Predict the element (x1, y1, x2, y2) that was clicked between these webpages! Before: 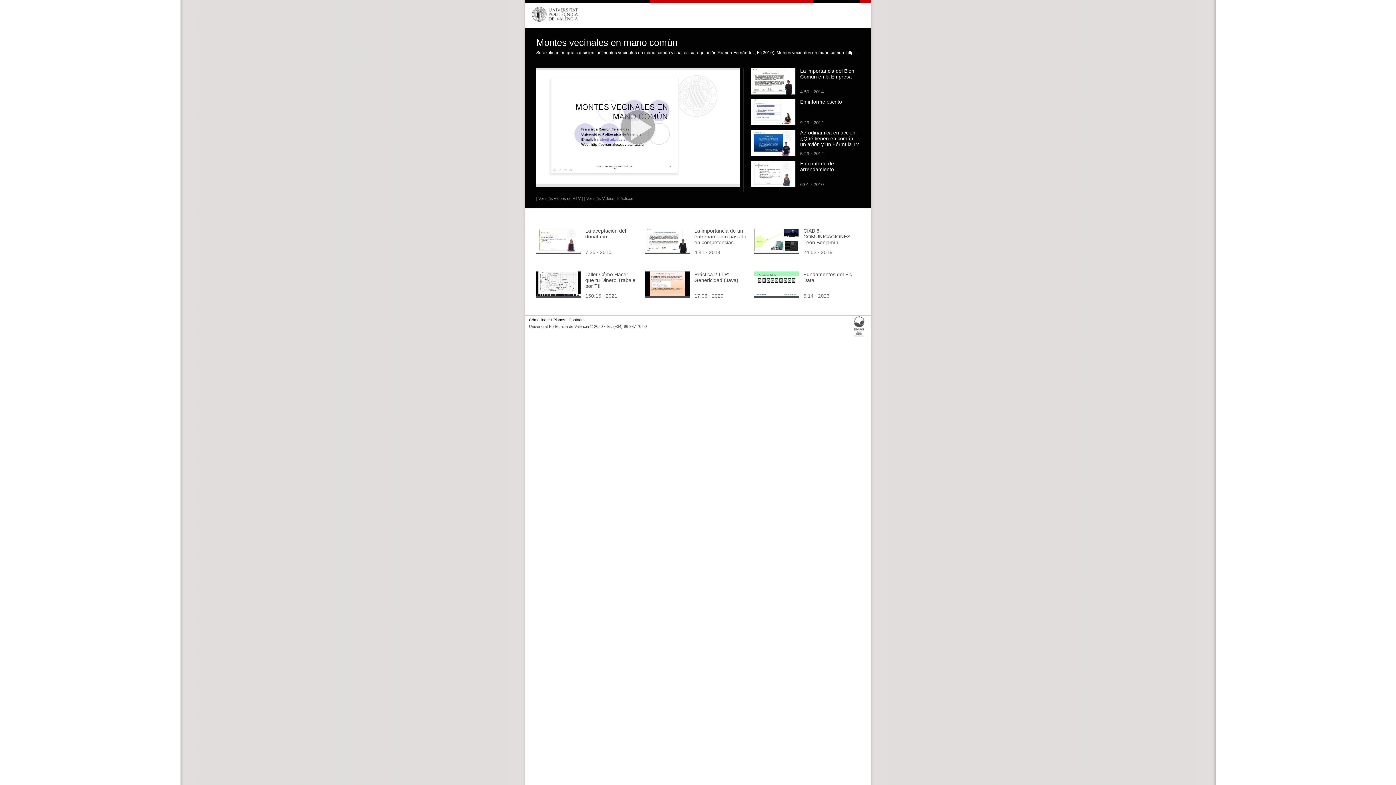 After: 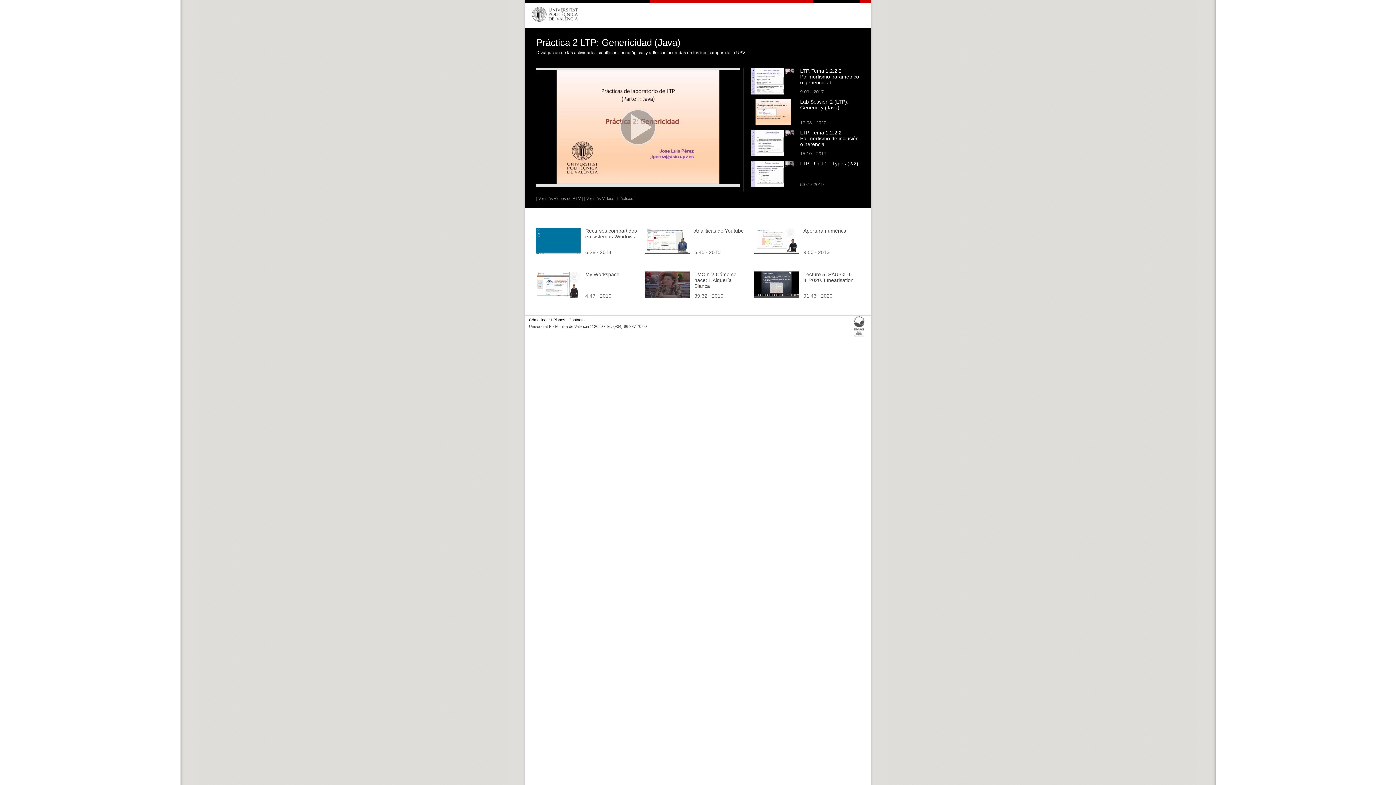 Action: bbox: (645, 292, 689, 297)